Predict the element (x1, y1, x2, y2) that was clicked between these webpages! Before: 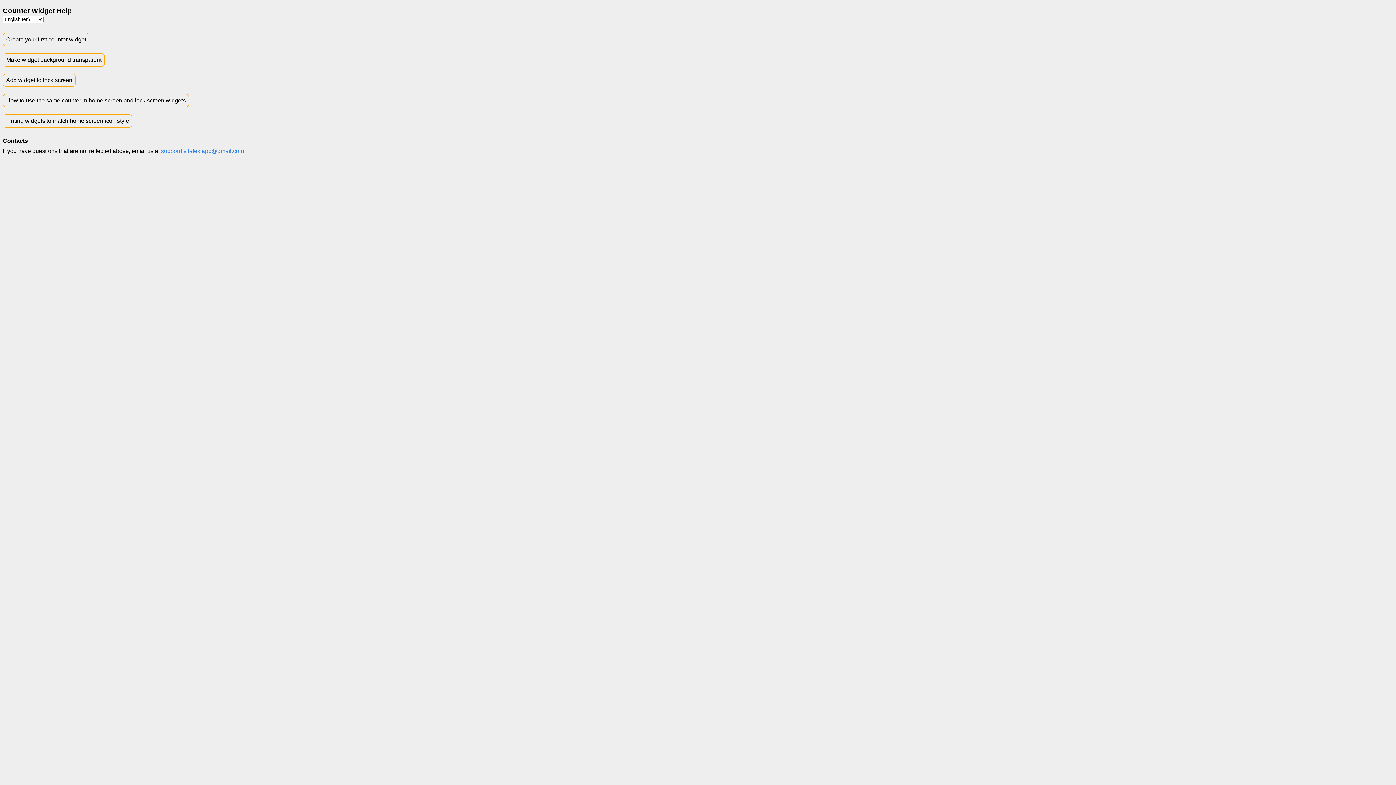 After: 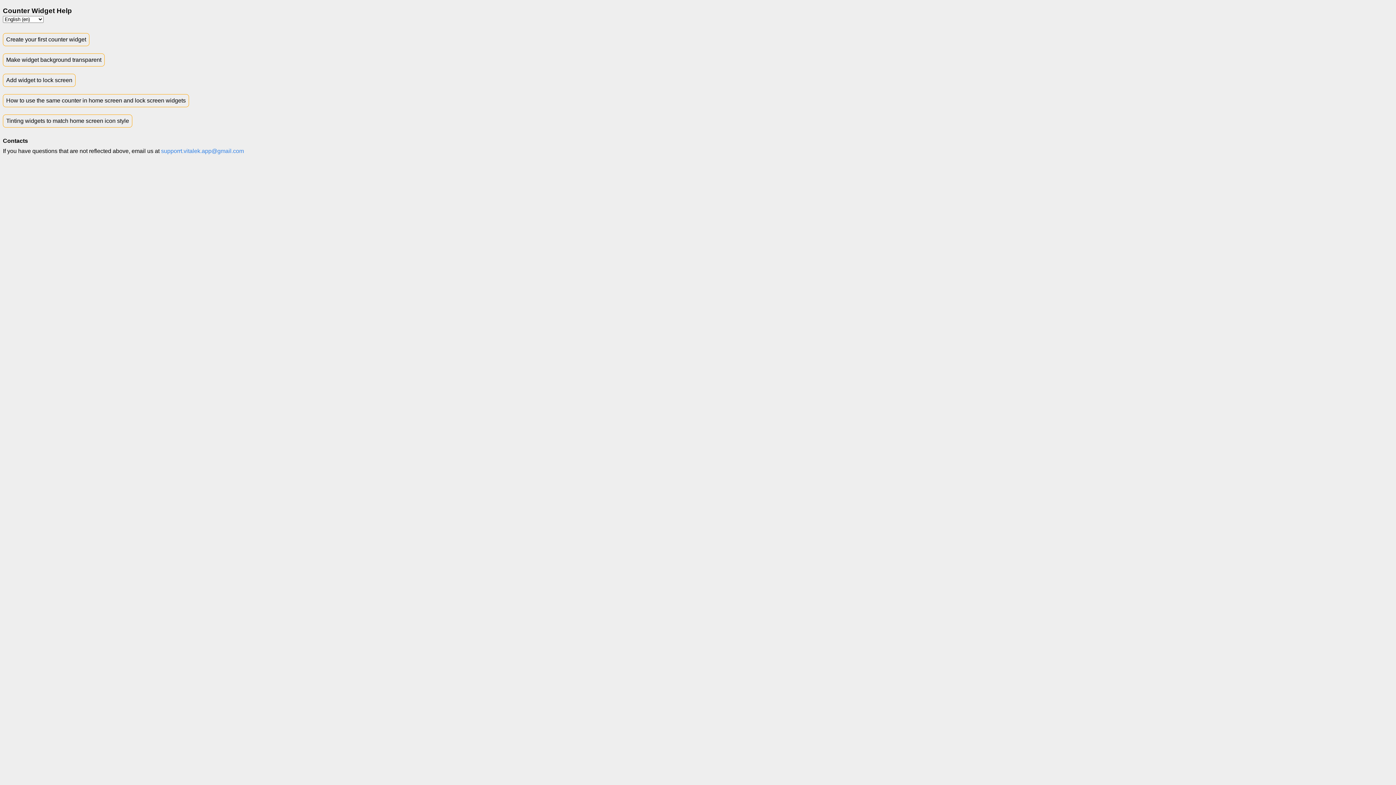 Action: bbox: (2, 33, 89, 46) label: Create your first counter widget